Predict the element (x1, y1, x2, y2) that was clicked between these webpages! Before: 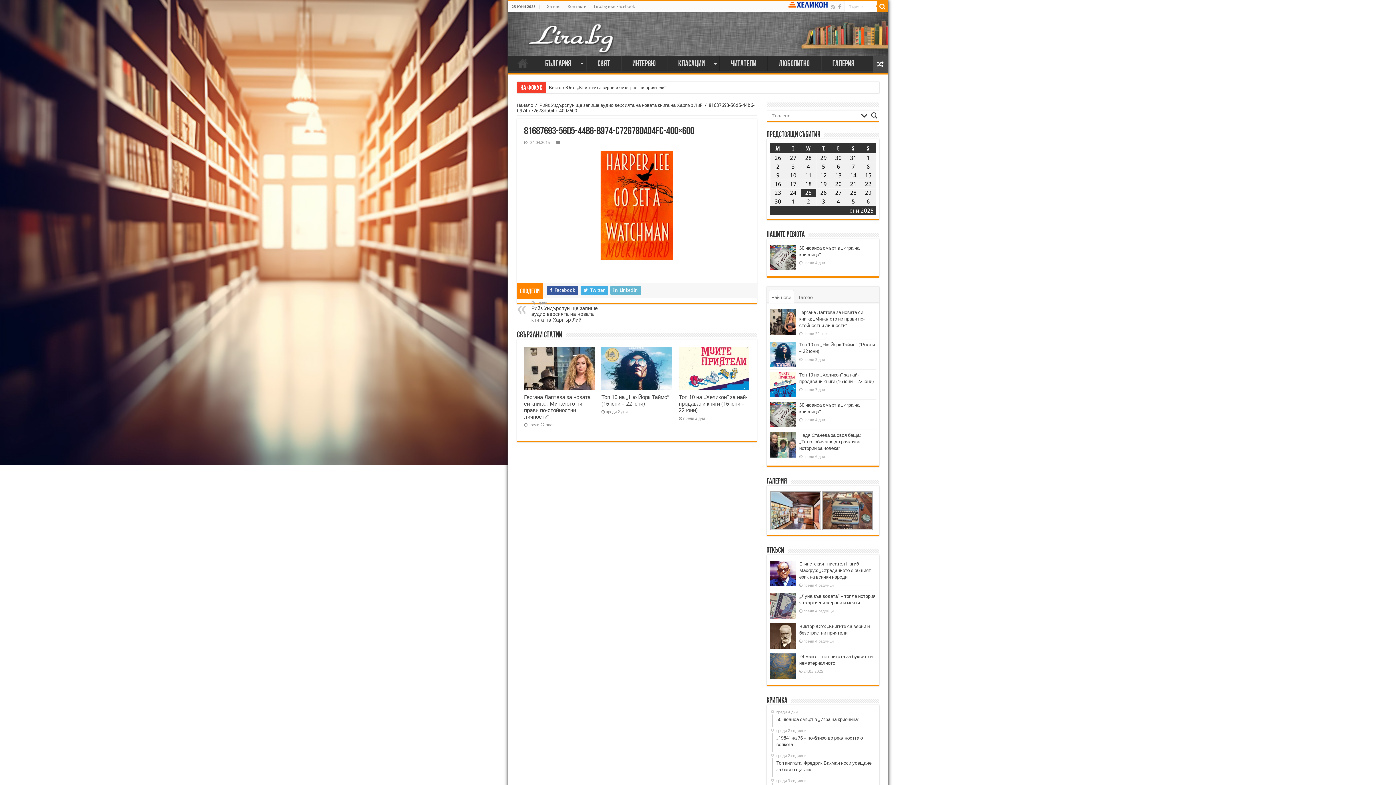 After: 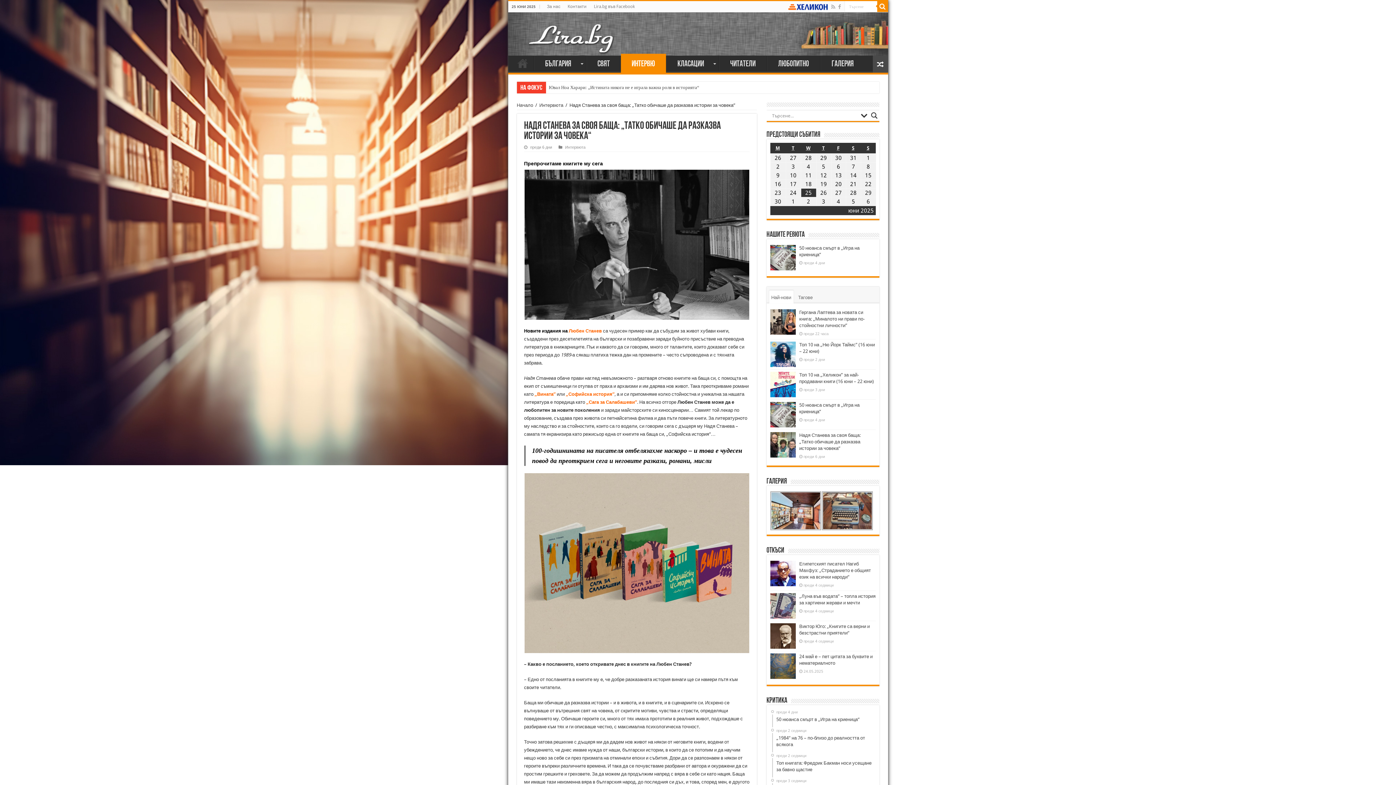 Action: bbox: (770, 432, 795, 457)